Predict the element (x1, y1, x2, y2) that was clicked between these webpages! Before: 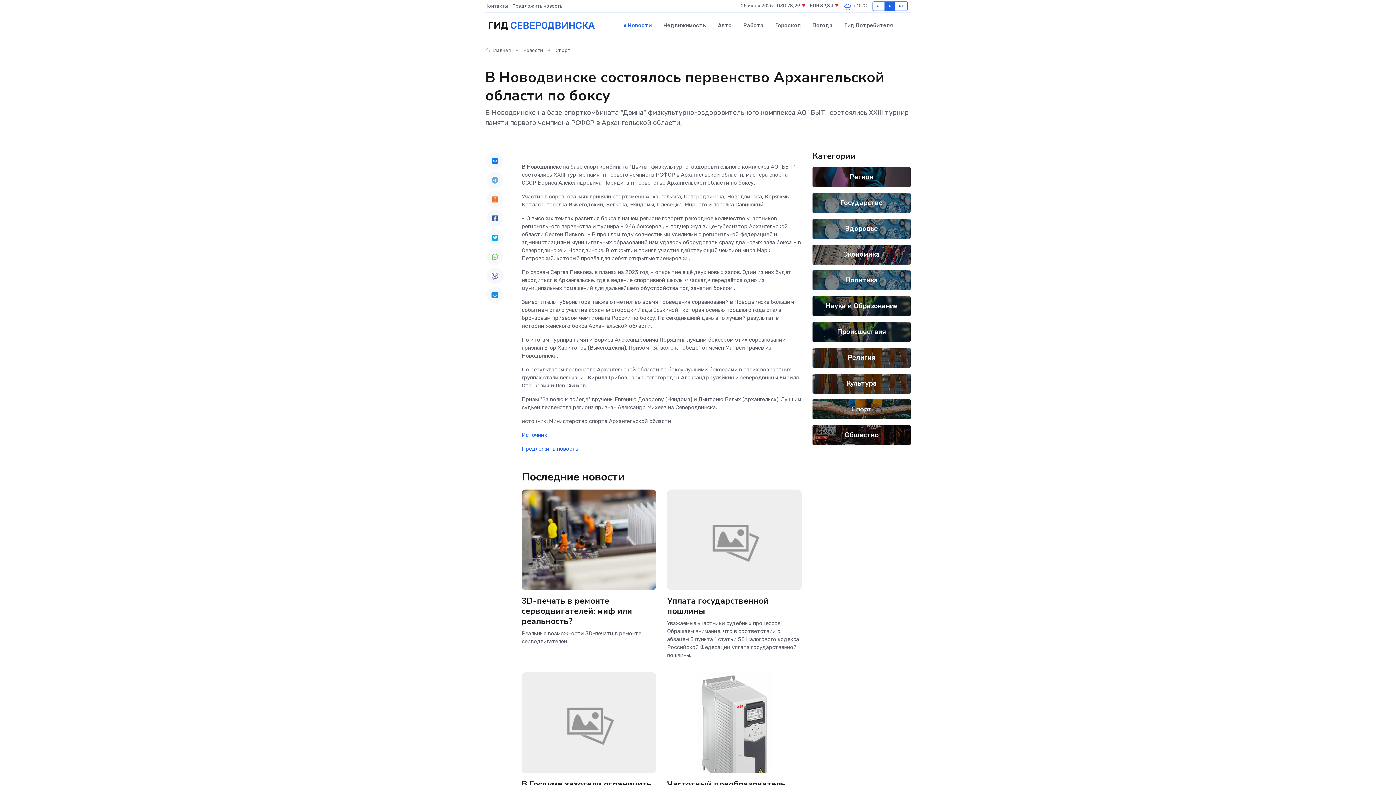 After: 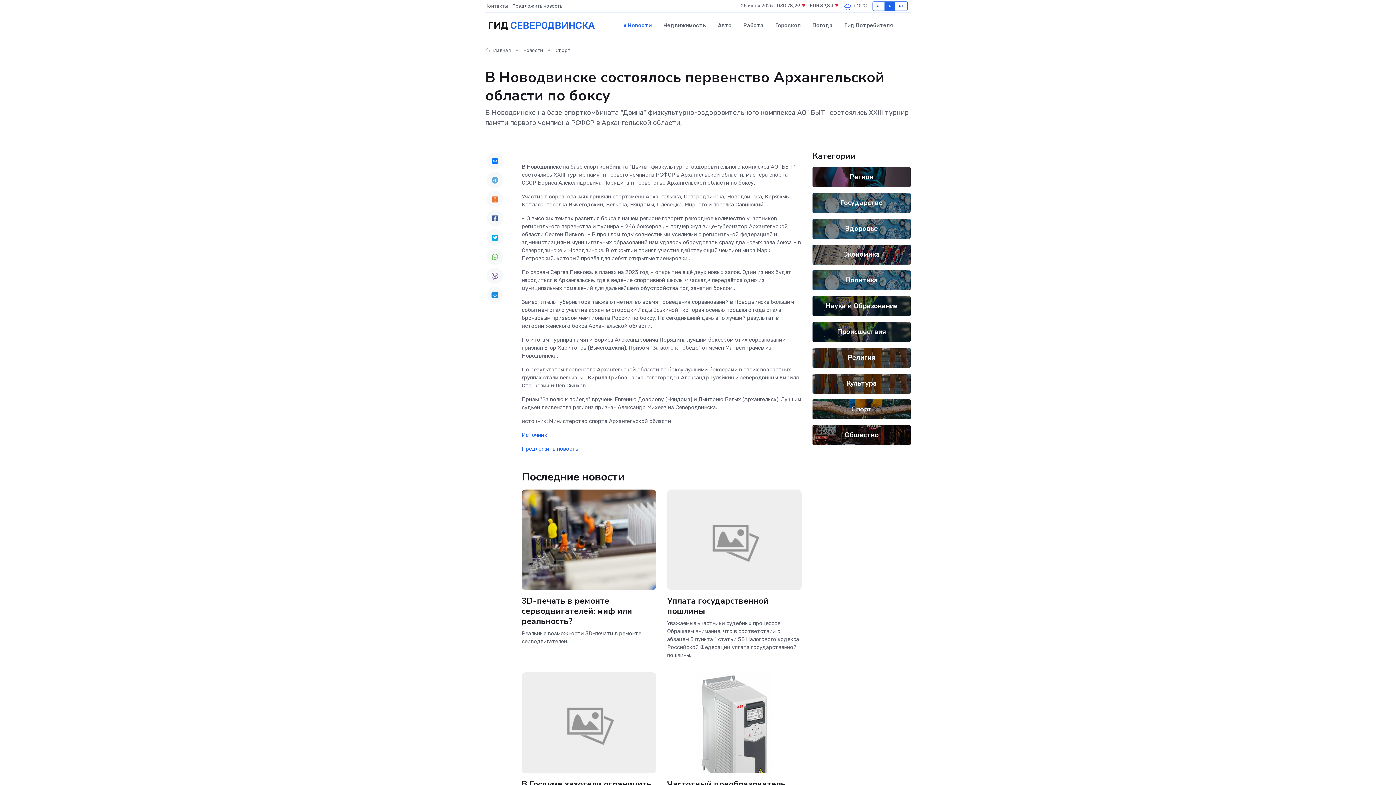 Action: bbox: (486, 191, 503, 207)